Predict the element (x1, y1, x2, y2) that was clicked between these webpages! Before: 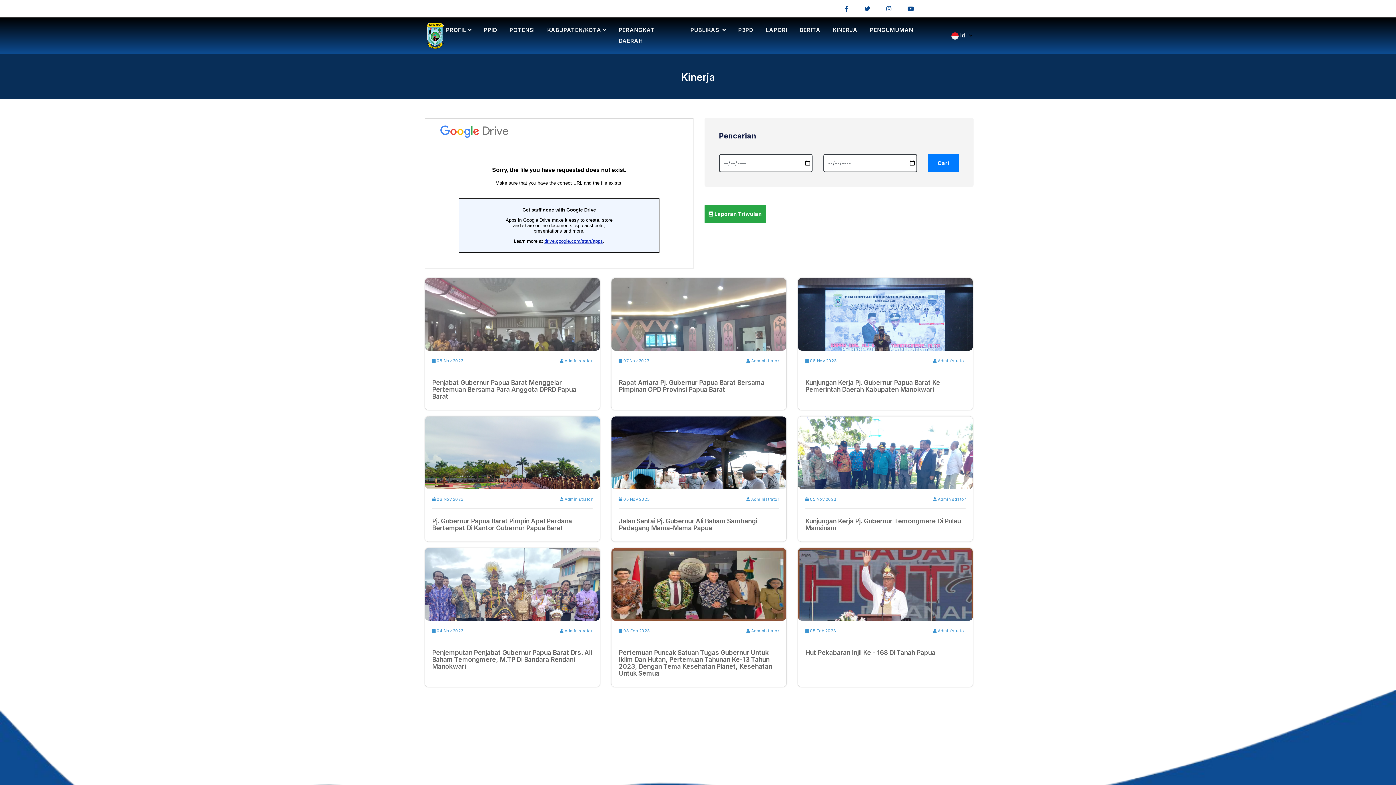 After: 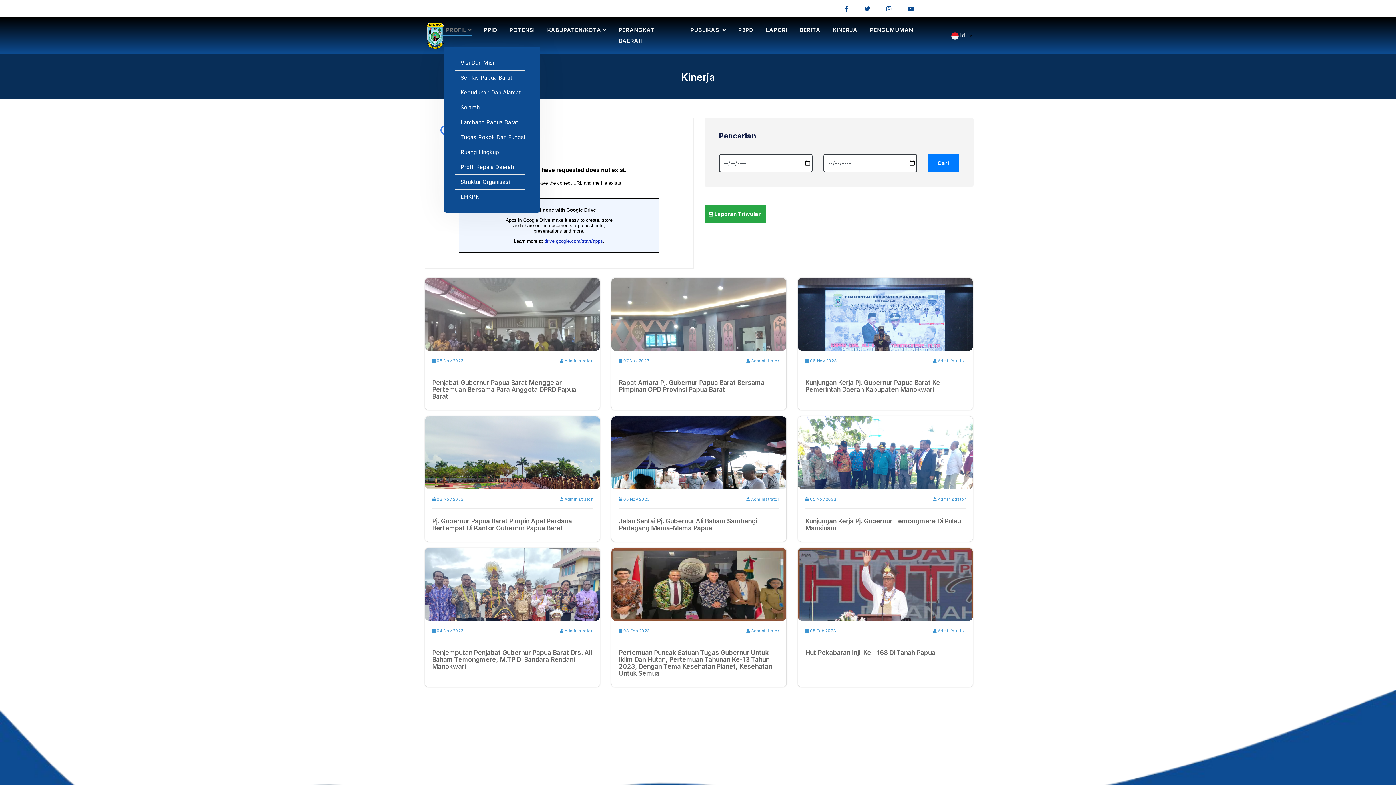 Action: bbox: (440, 24, 471, 35) label: PROFIL 